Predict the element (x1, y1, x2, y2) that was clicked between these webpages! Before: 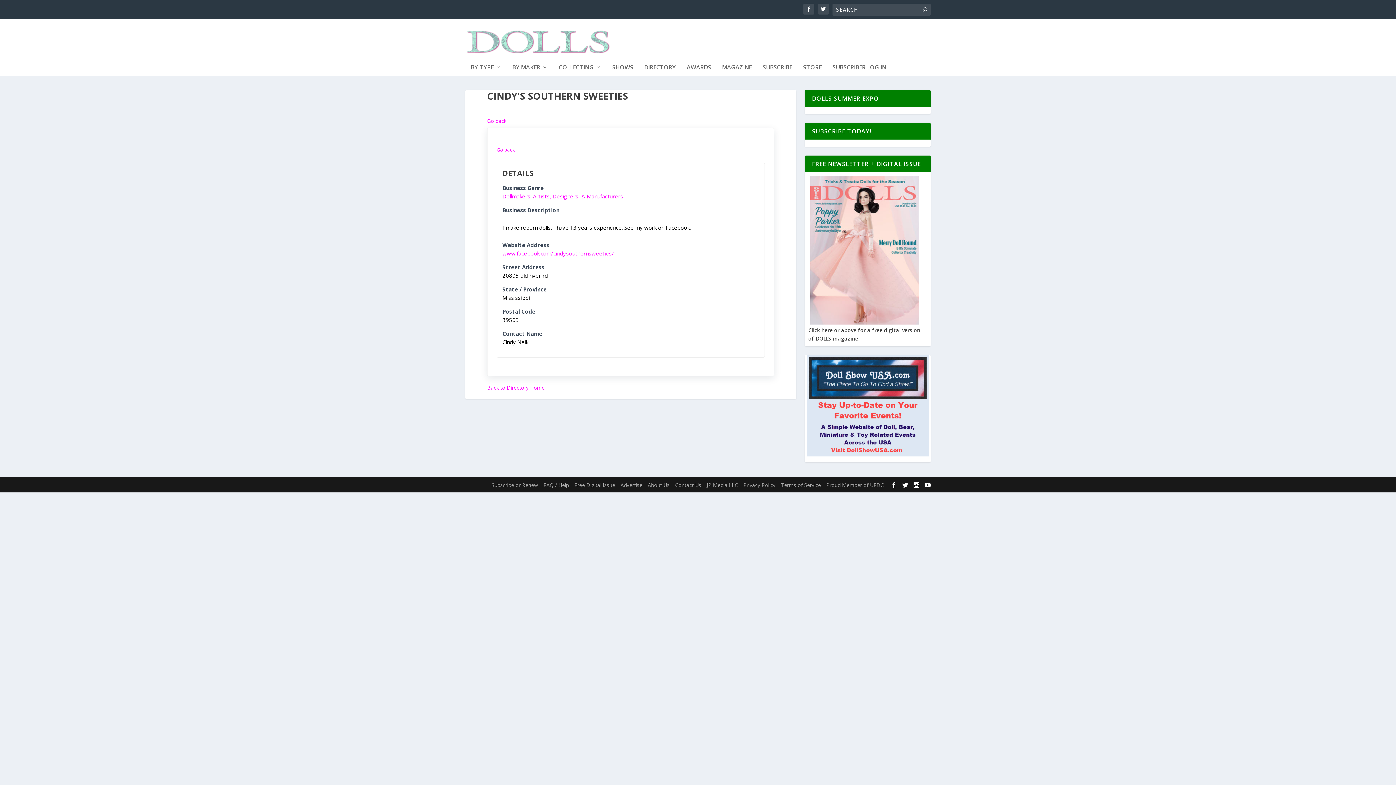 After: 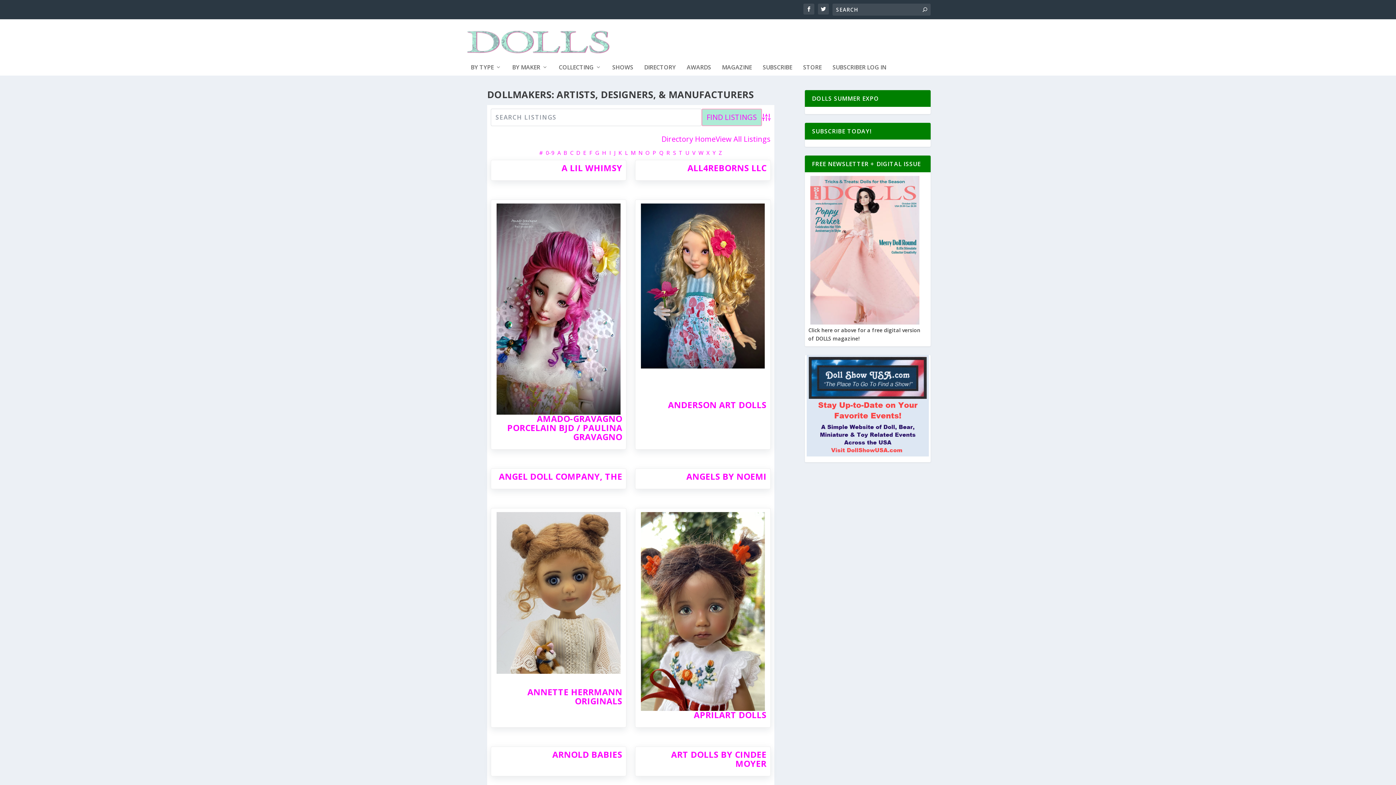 Action: label: Dollmakers: Artists, Designers, & Manufacturers bbox: (502, 192, 623, 199)